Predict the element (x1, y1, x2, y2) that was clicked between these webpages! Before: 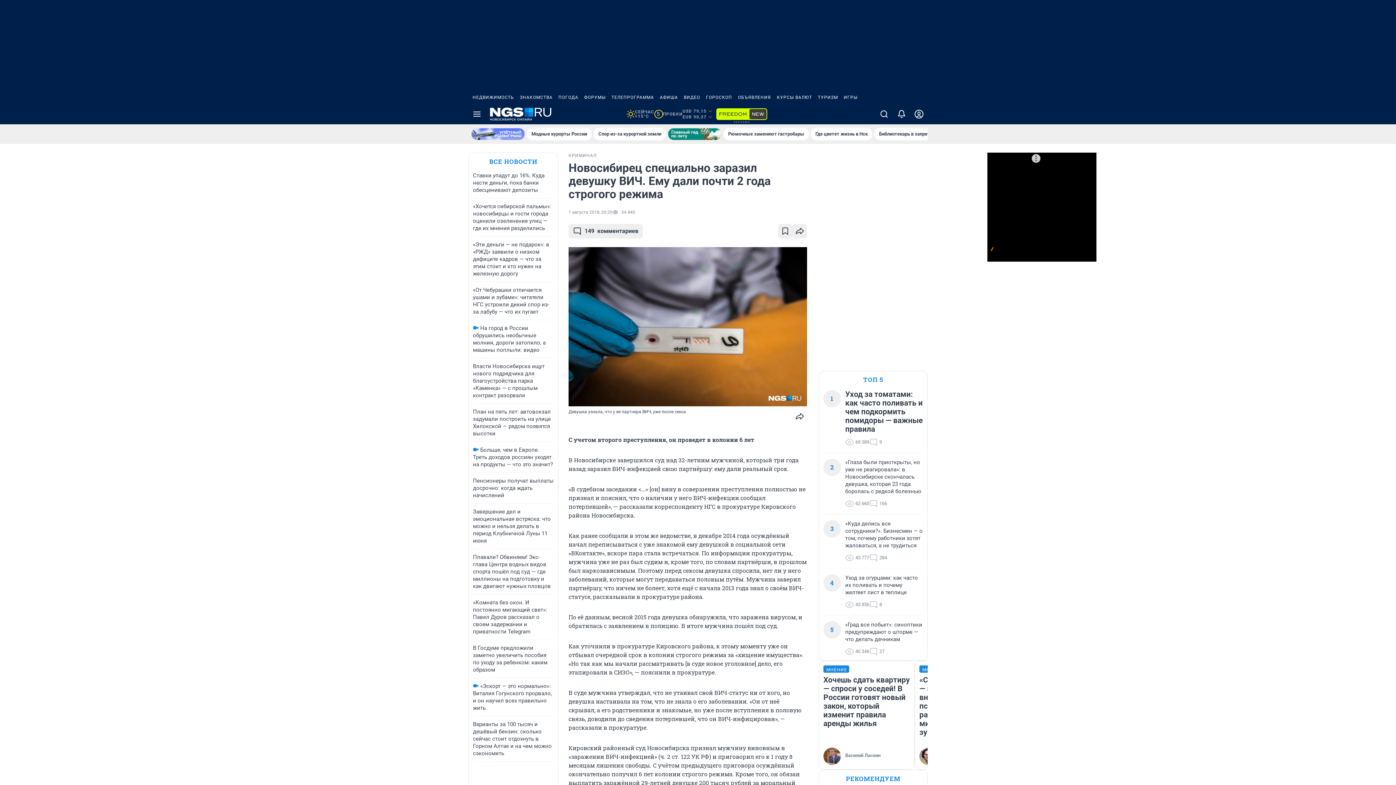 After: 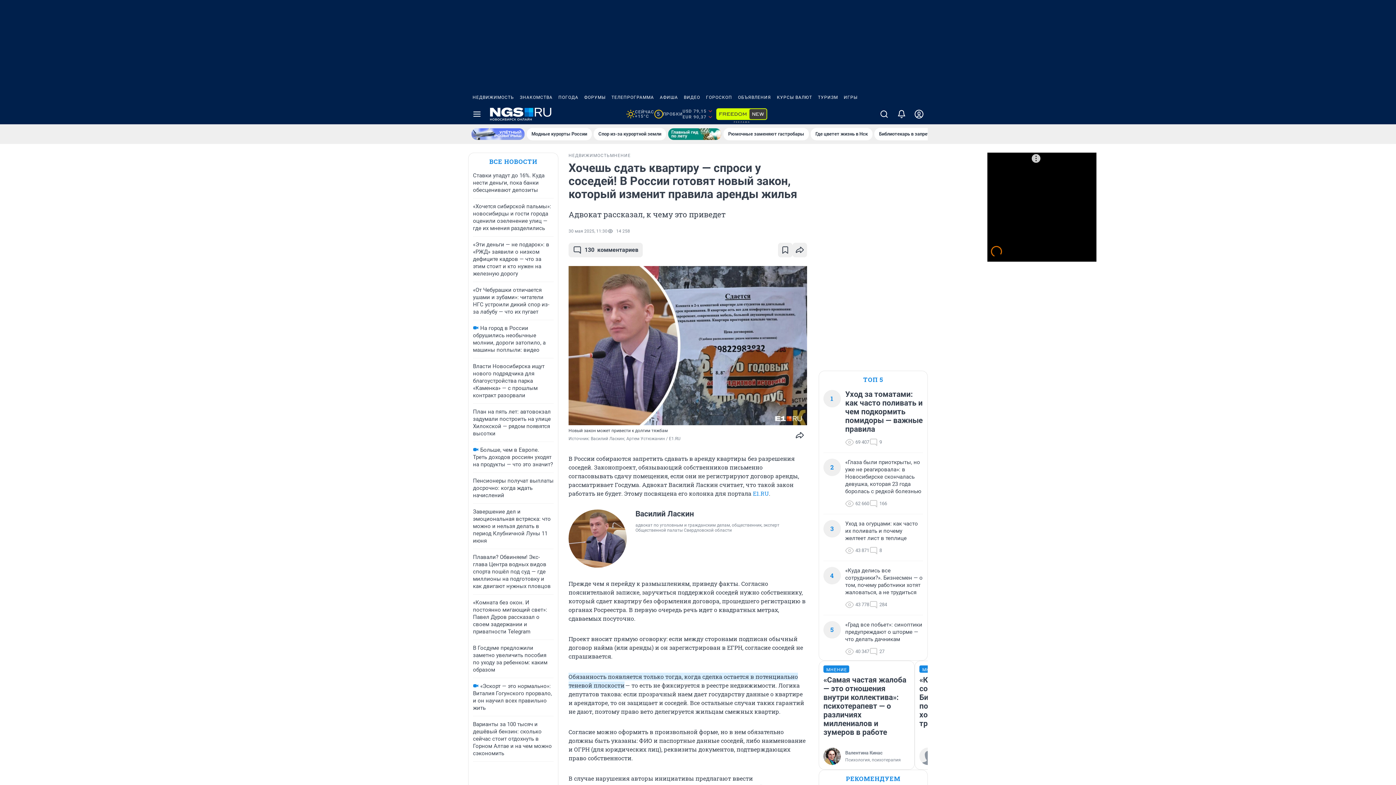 Action: label: МНЕНИЕ
Хочешь сдать квартиру — спроси у соседей! В России готовят новый закон, который изменит правила аренды жилья bbox: (823, 665, 910, 748)